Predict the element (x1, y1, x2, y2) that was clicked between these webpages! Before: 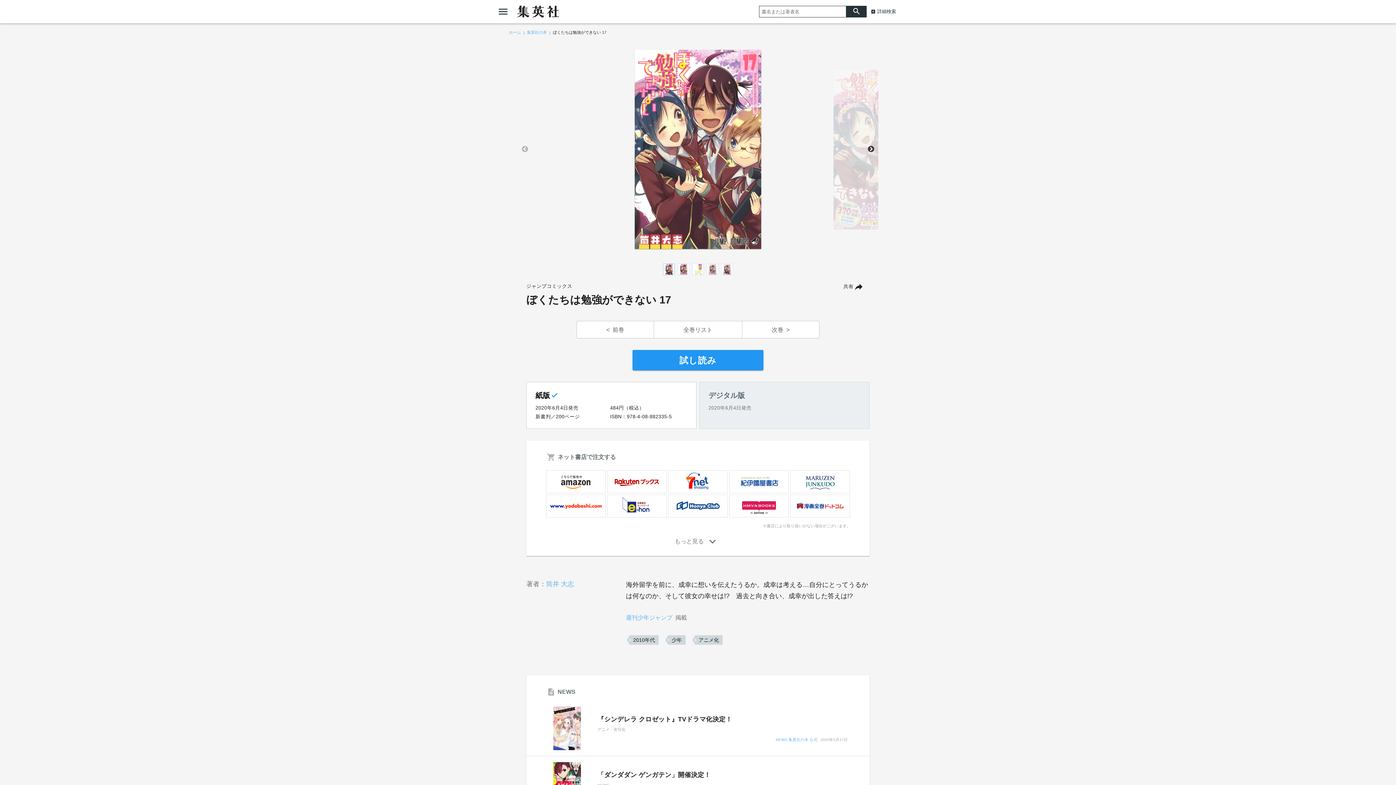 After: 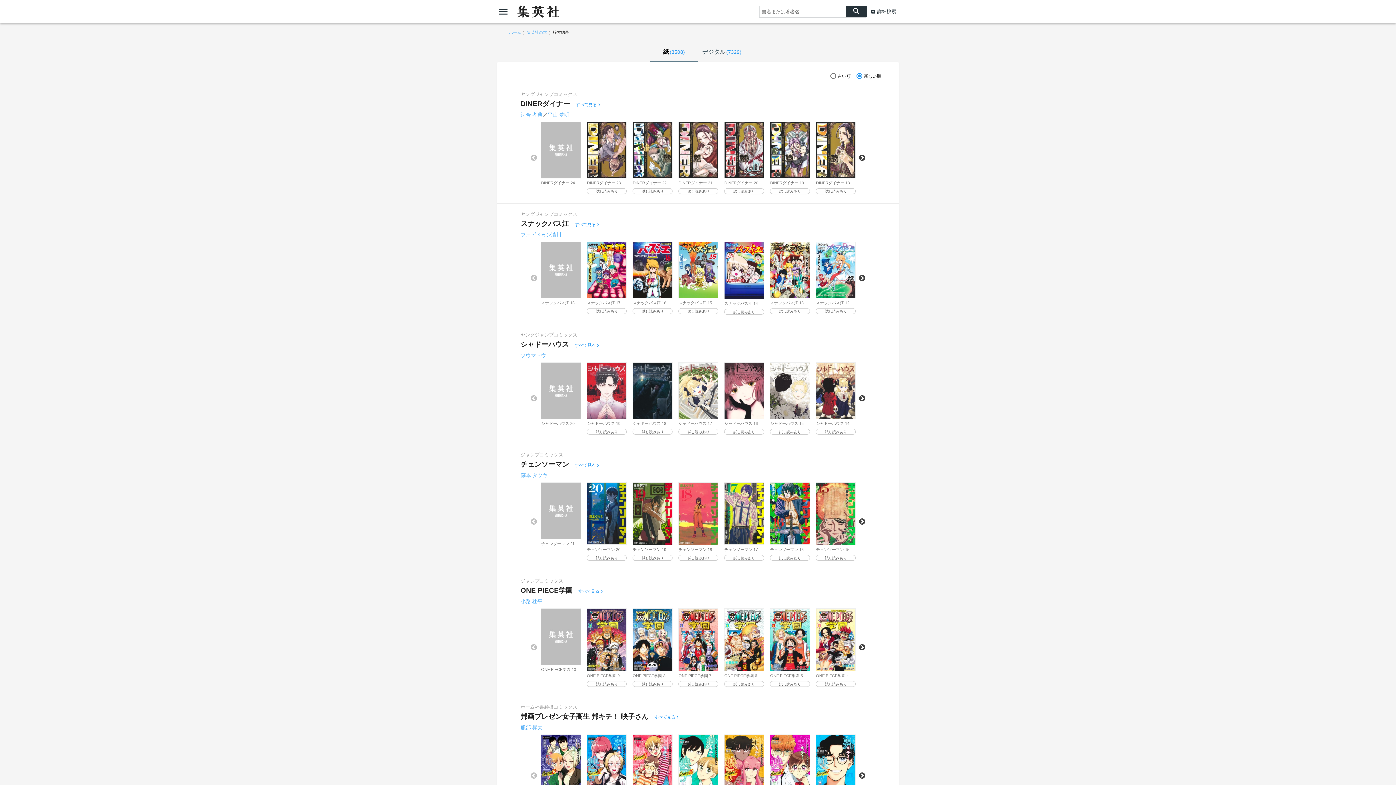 Action: label: 2010年代 bbox: (629, 635, 658, 644)